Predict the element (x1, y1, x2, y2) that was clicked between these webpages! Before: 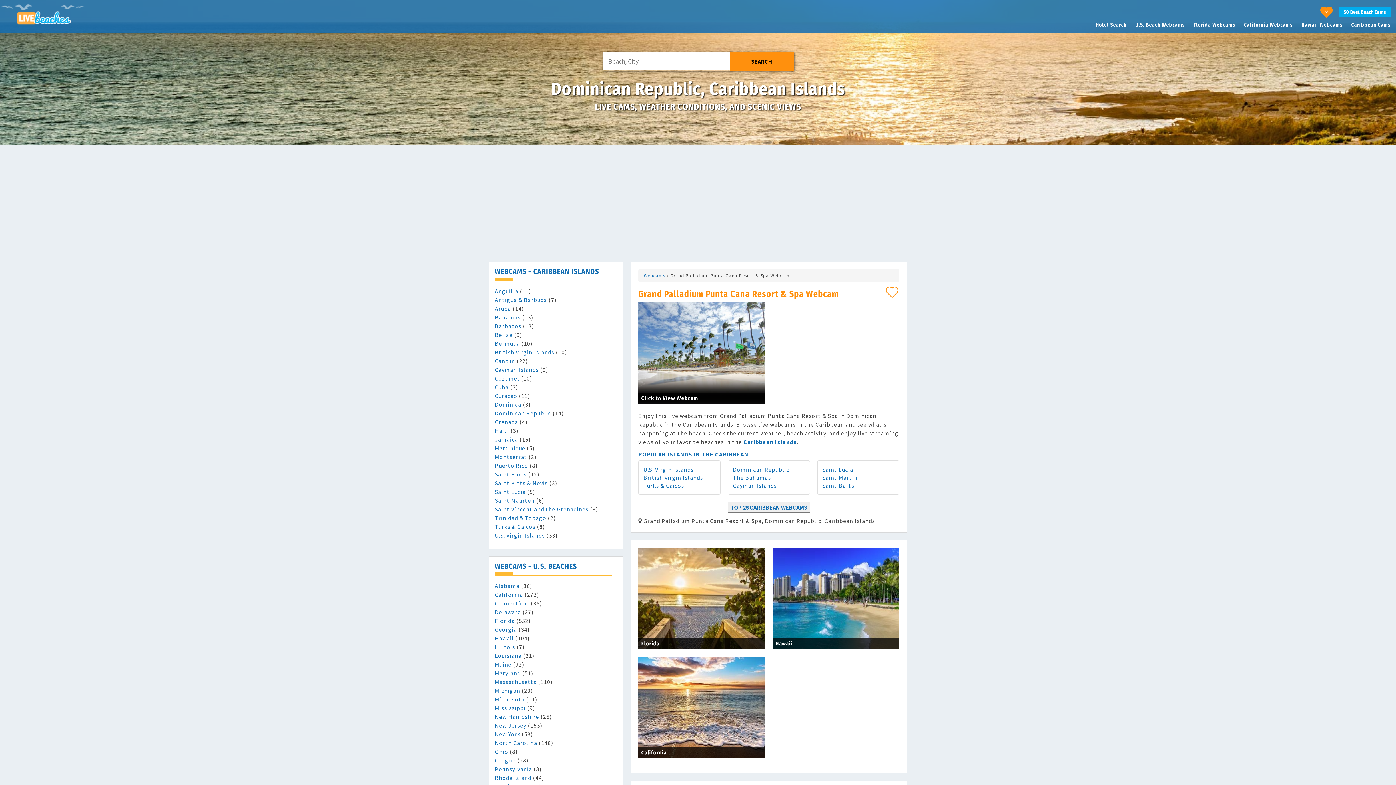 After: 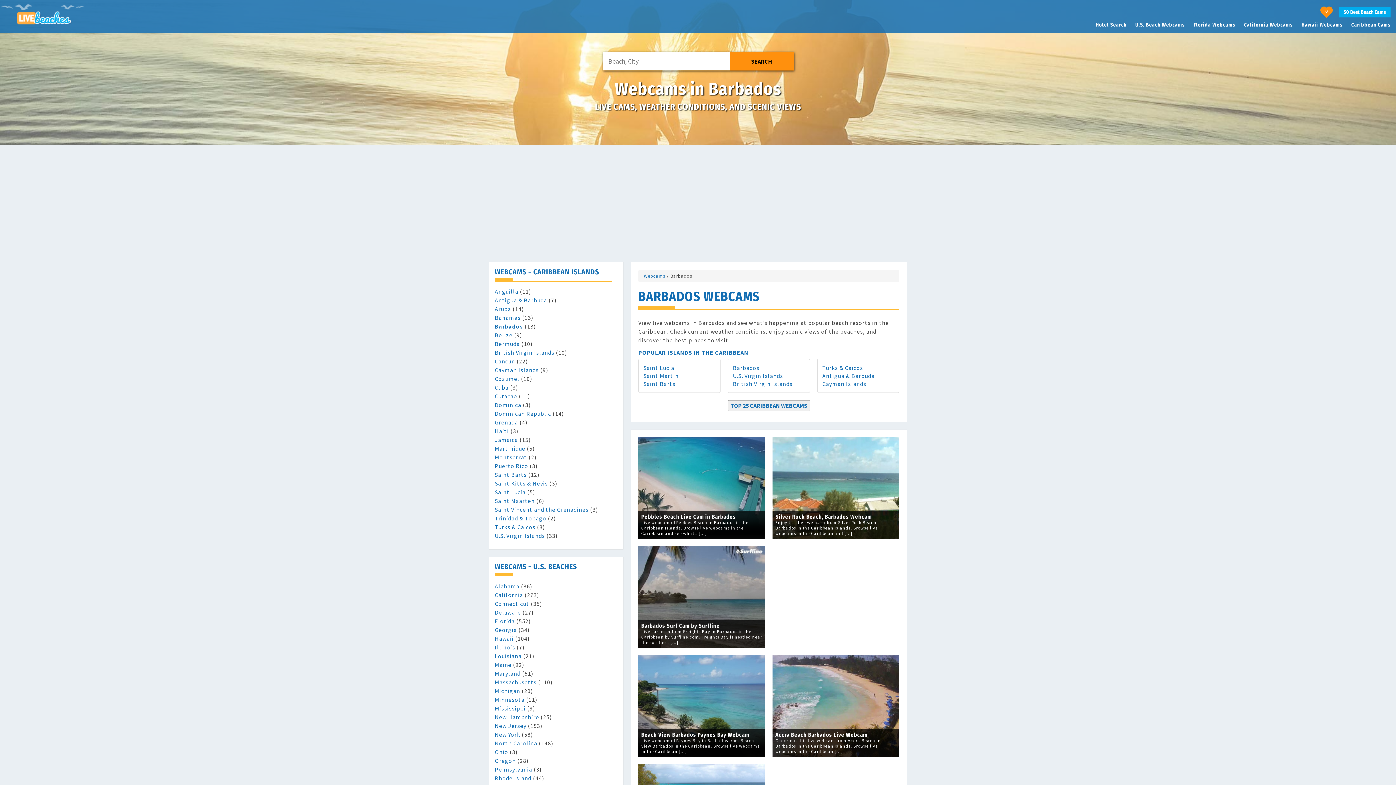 Action: label: Barbados bbox: (494, 322, 521, 329)